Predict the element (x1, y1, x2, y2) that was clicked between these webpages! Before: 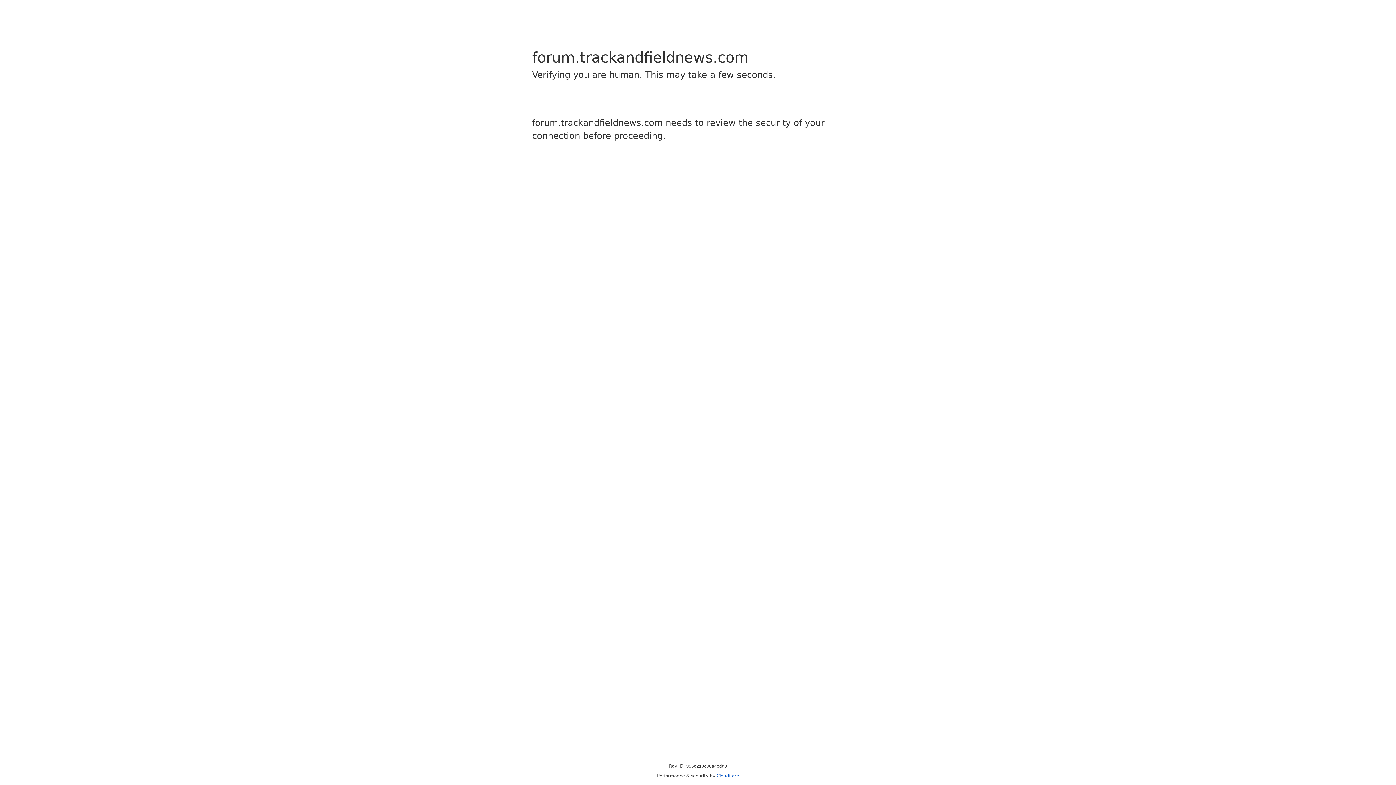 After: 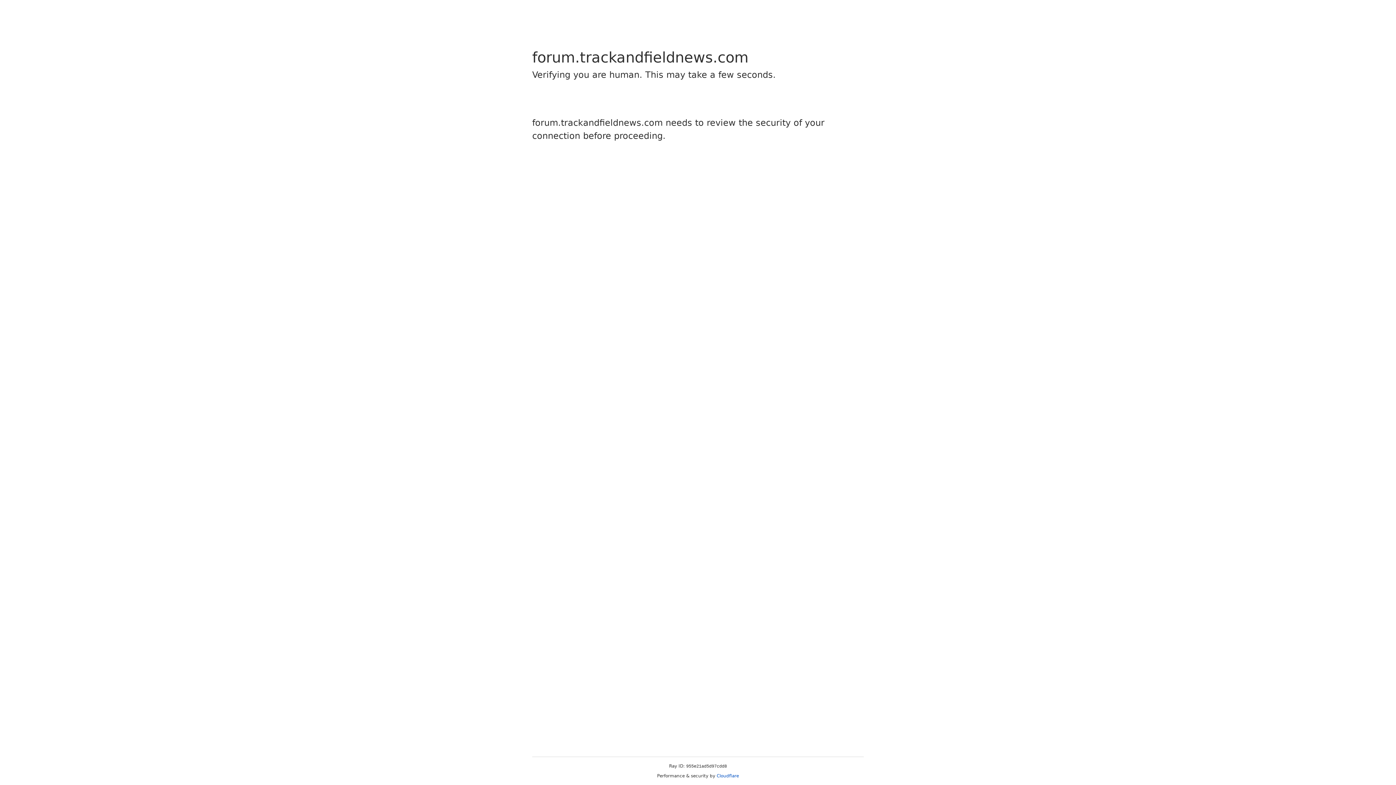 Action: bbox: (716, 773, 739, 778) label: Cloudflare